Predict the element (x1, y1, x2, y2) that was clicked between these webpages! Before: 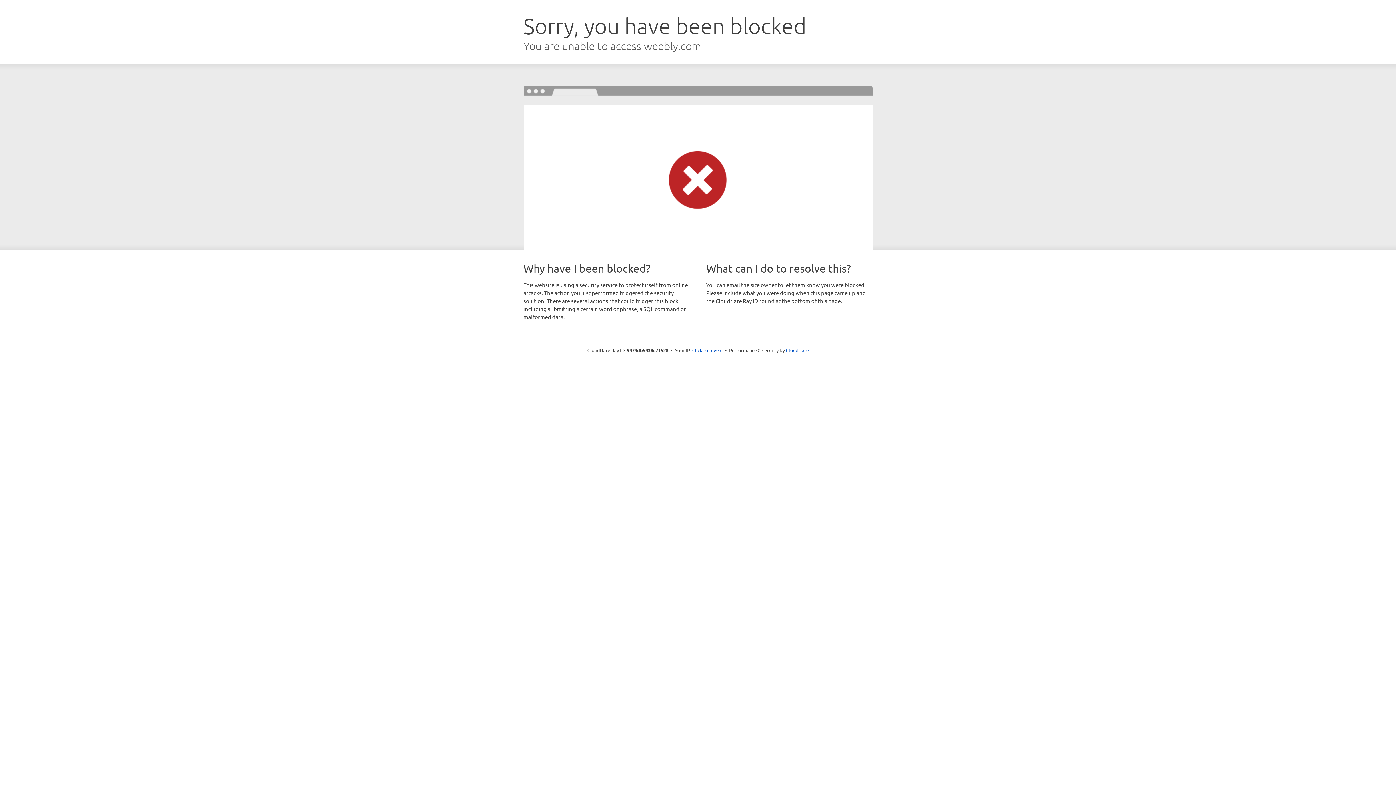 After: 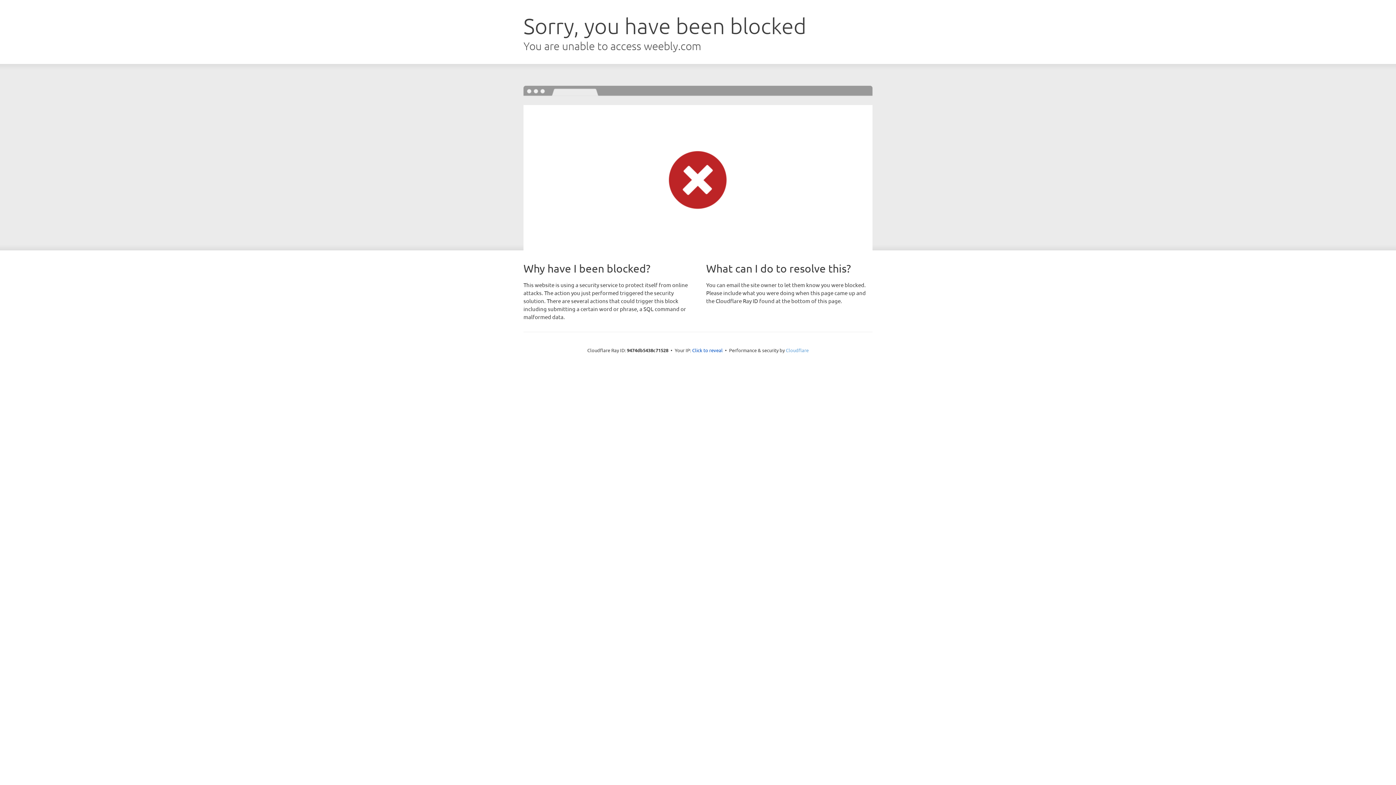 Action: bbox: (786, 347, 808, 353) label: Cloudflare